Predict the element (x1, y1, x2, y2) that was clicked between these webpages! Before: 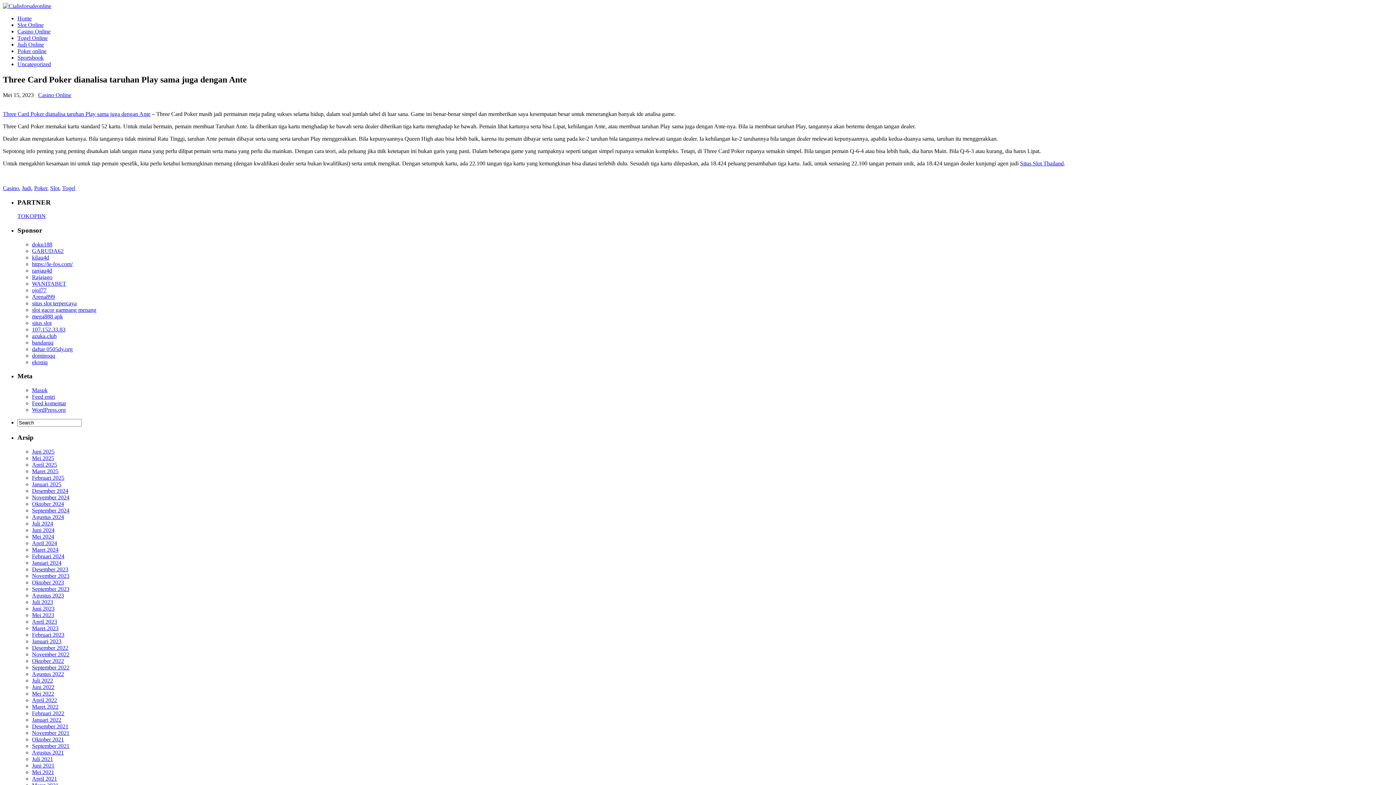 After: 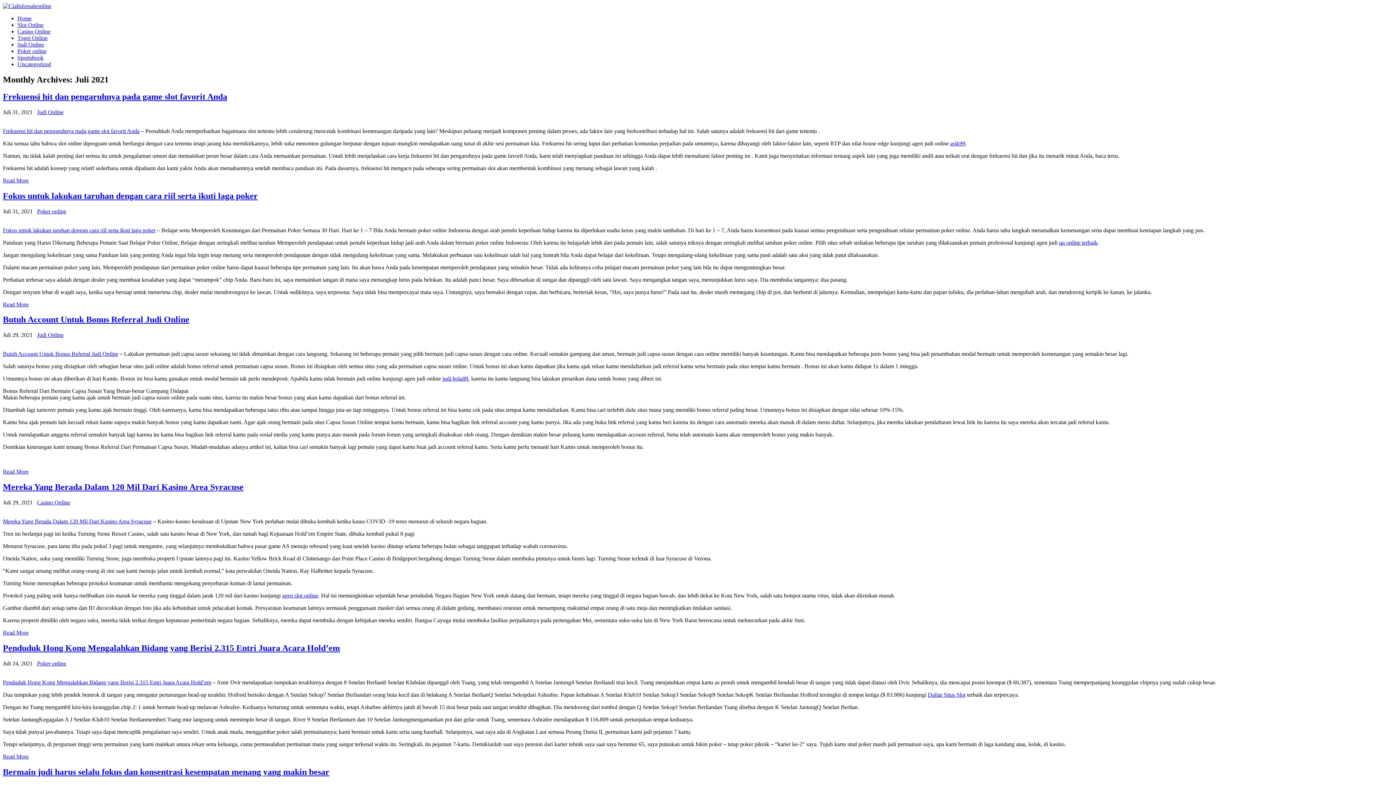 Action: label: Juli 2021 bbox: (32, 756, 53, 762)